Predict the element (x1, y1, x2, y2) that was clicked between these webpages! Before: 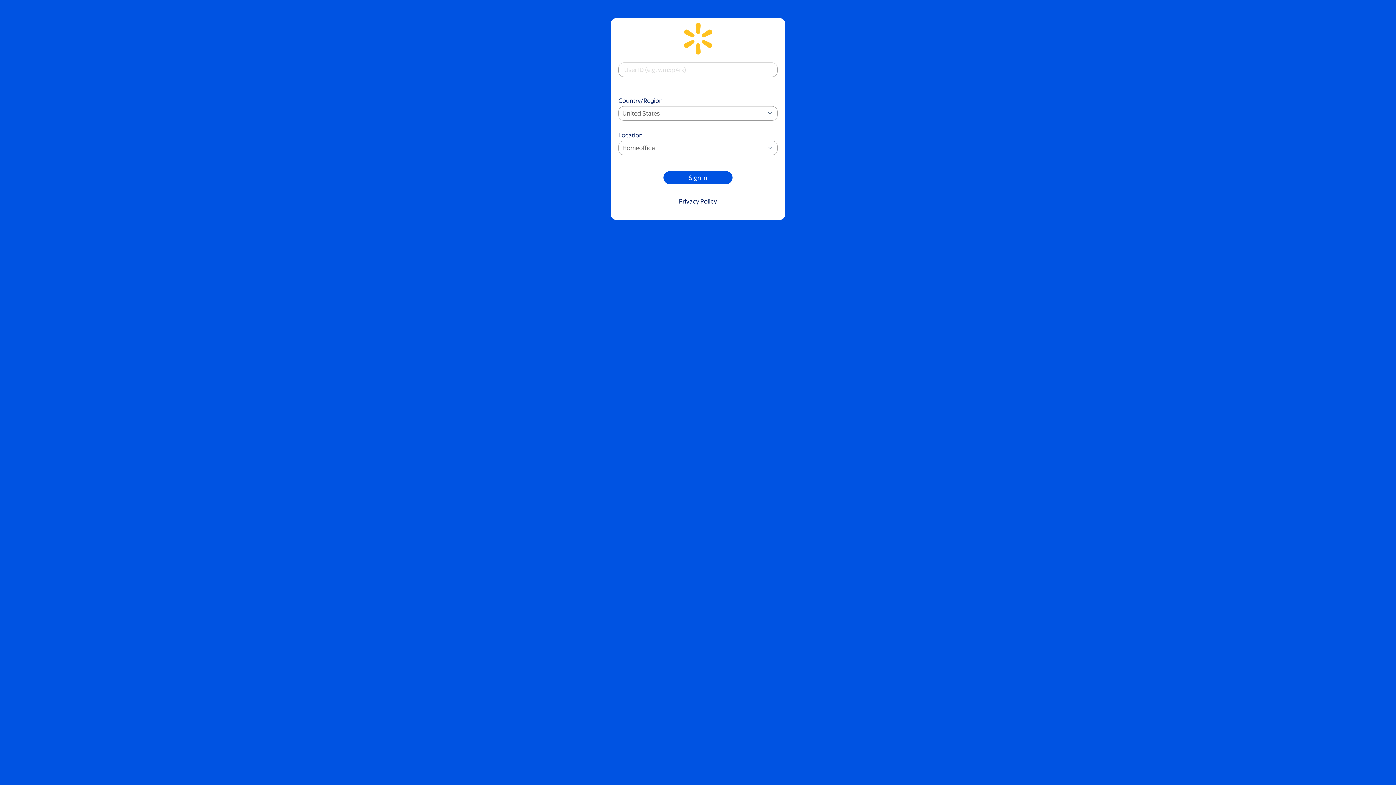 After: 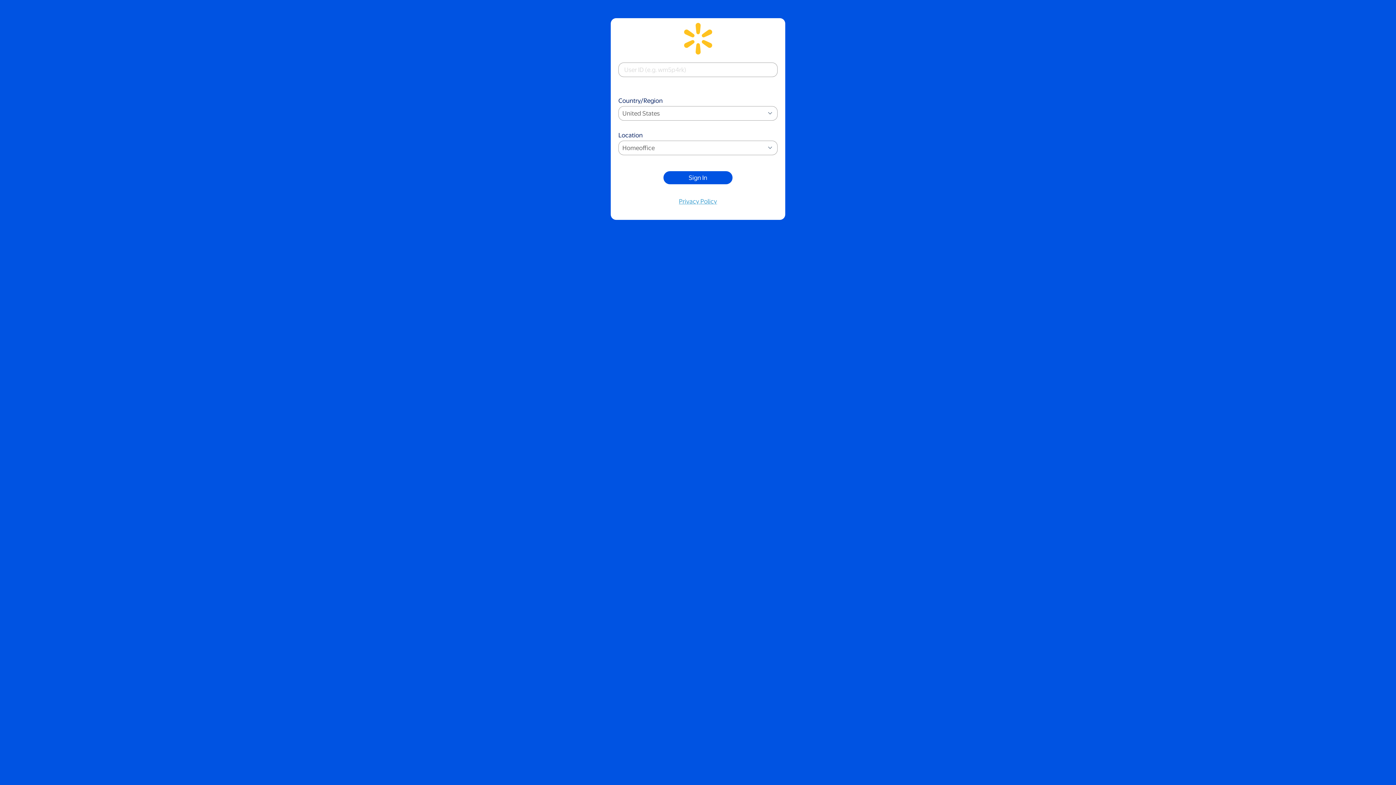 Action: bbox: (679, 197, 717, 204) label: Privacy Policy